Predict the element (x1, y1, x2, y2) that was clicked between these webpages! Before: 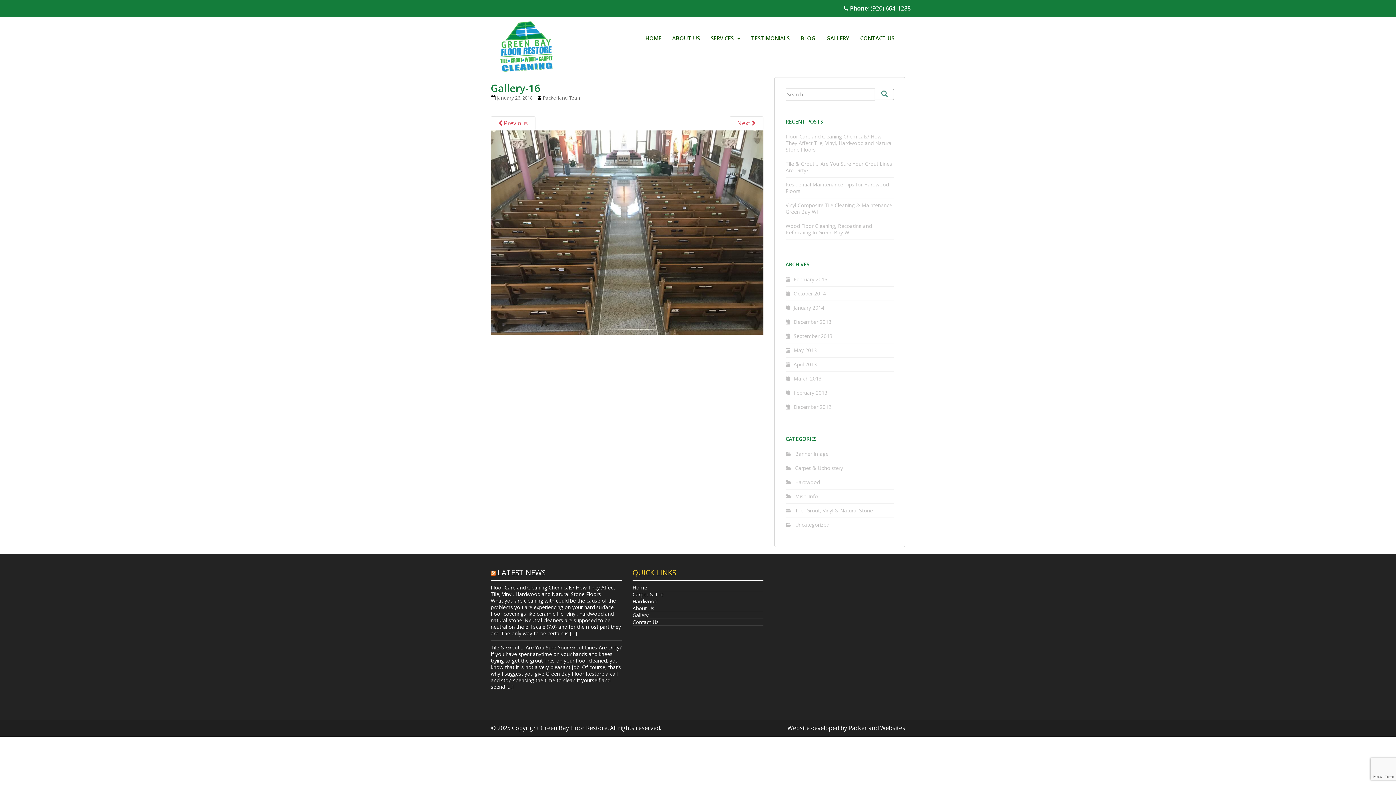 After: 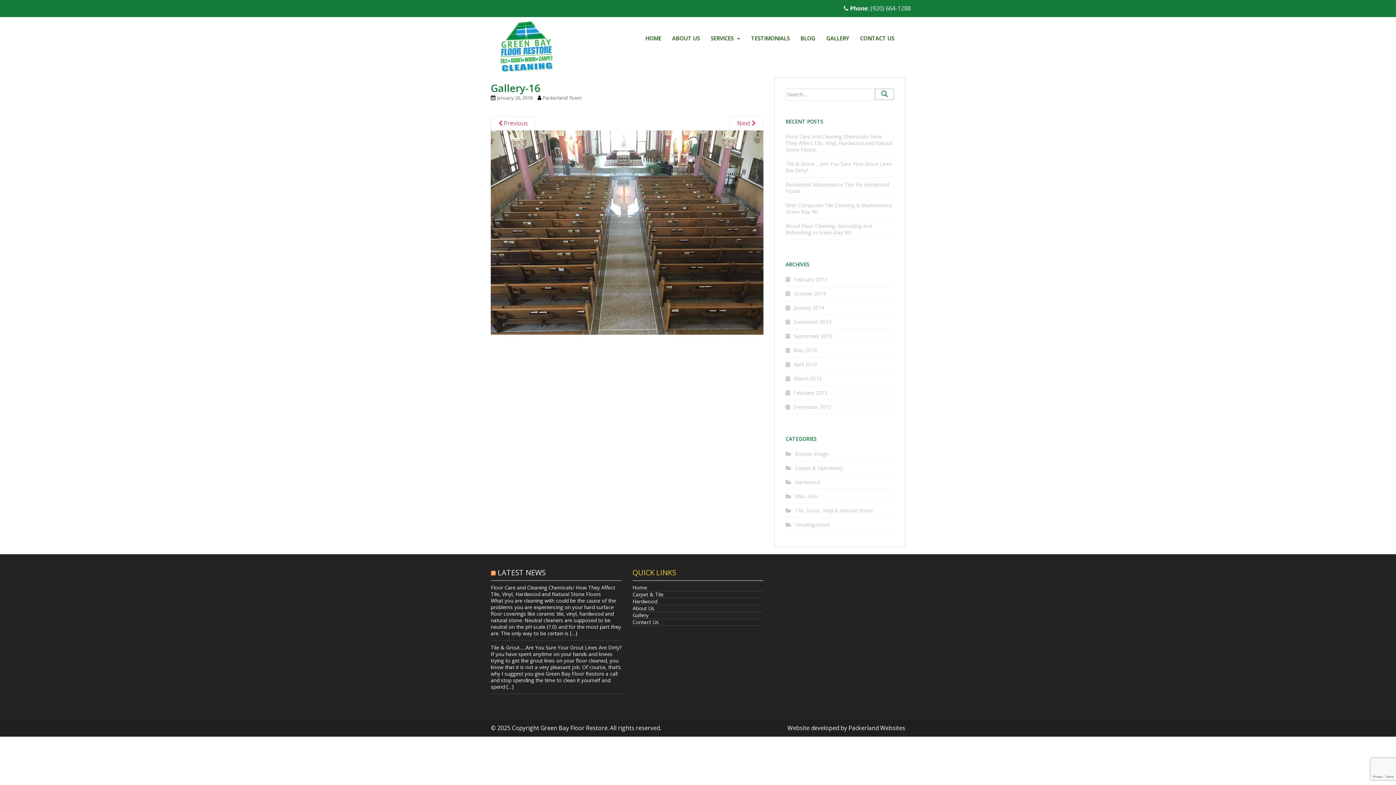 Action: label: January 26, 2018 bbox: (497, 94, 532, 100)